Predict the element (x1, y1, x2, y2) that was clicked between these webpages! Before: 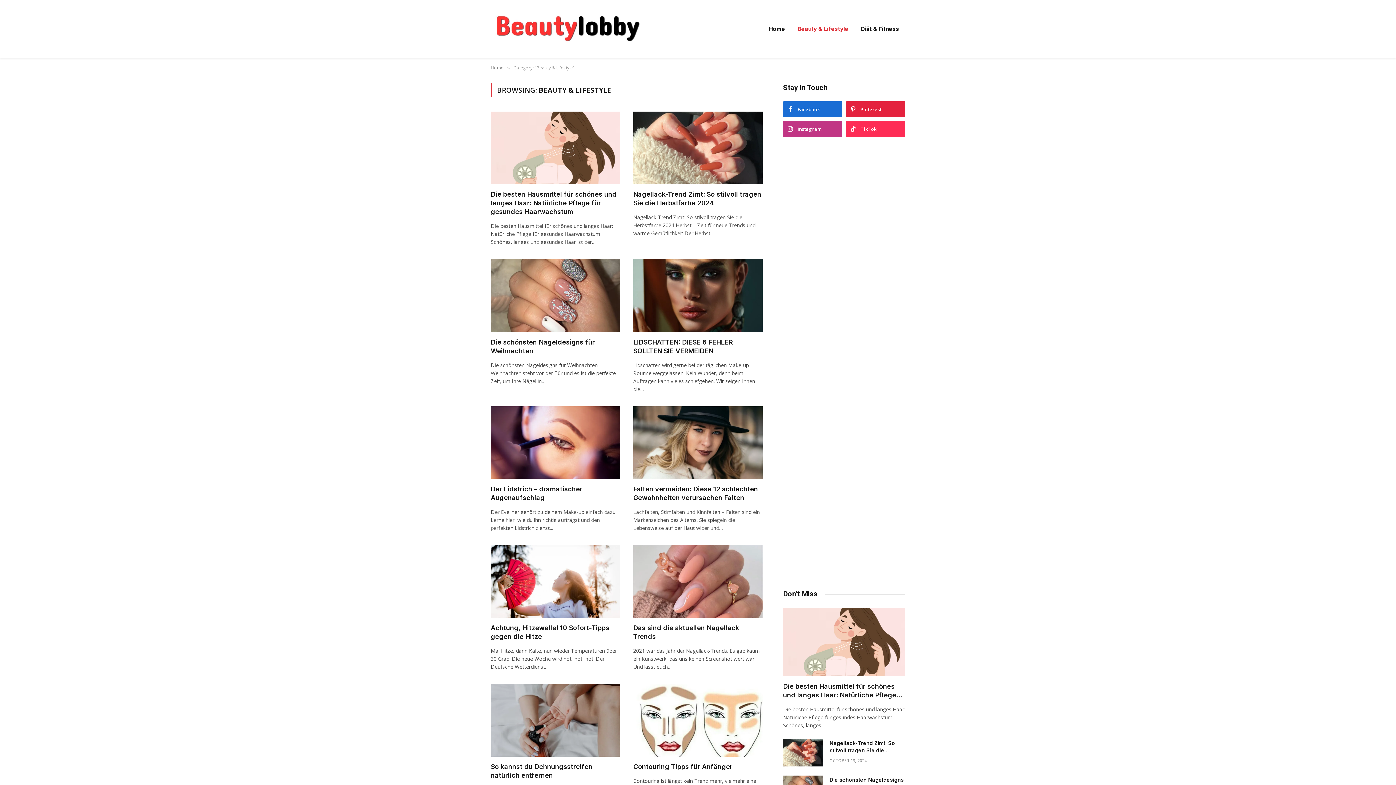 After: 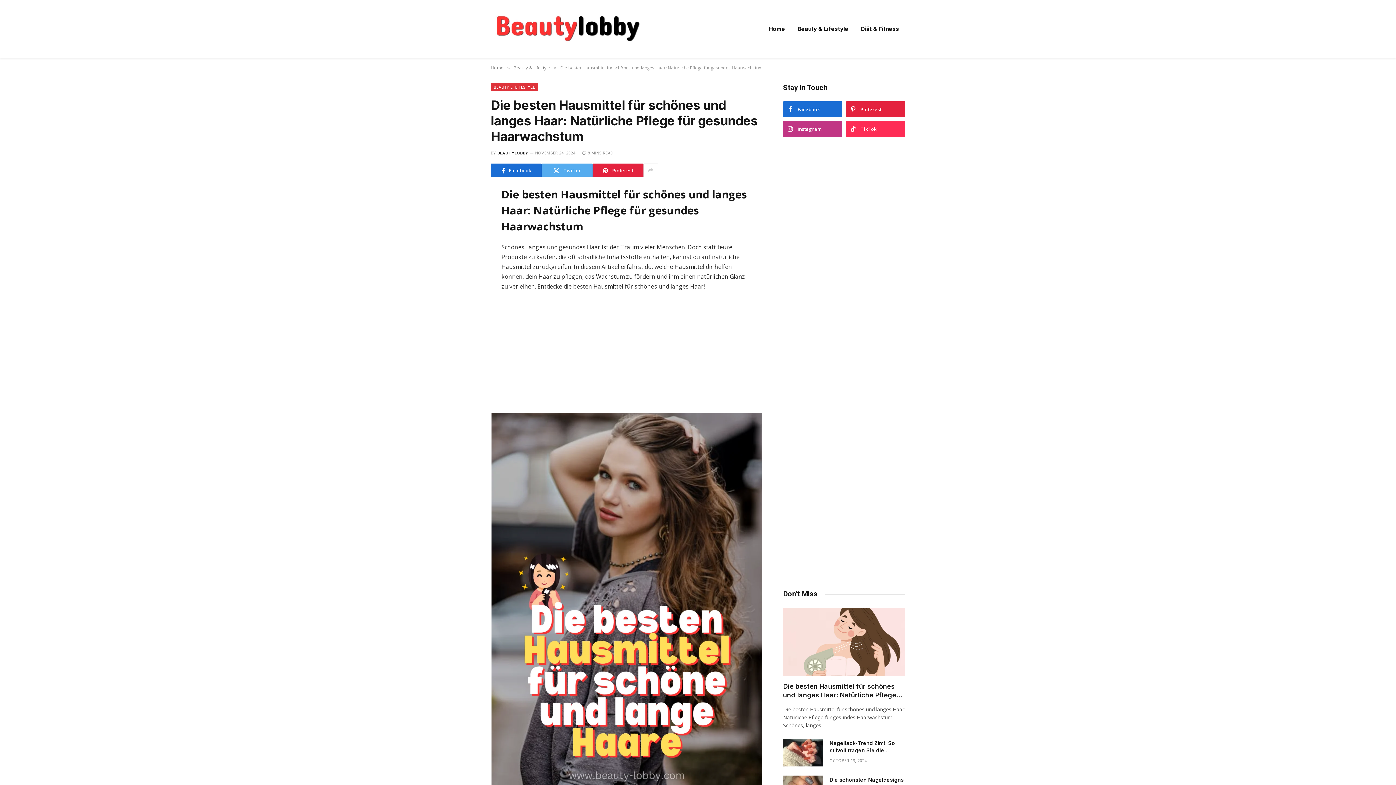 Action: label: Die besten Hausmittel für schönes und langes Haar: Natürliche Pflege für gesundes Haarwachstum bbox: (490, 190, 620, 216)